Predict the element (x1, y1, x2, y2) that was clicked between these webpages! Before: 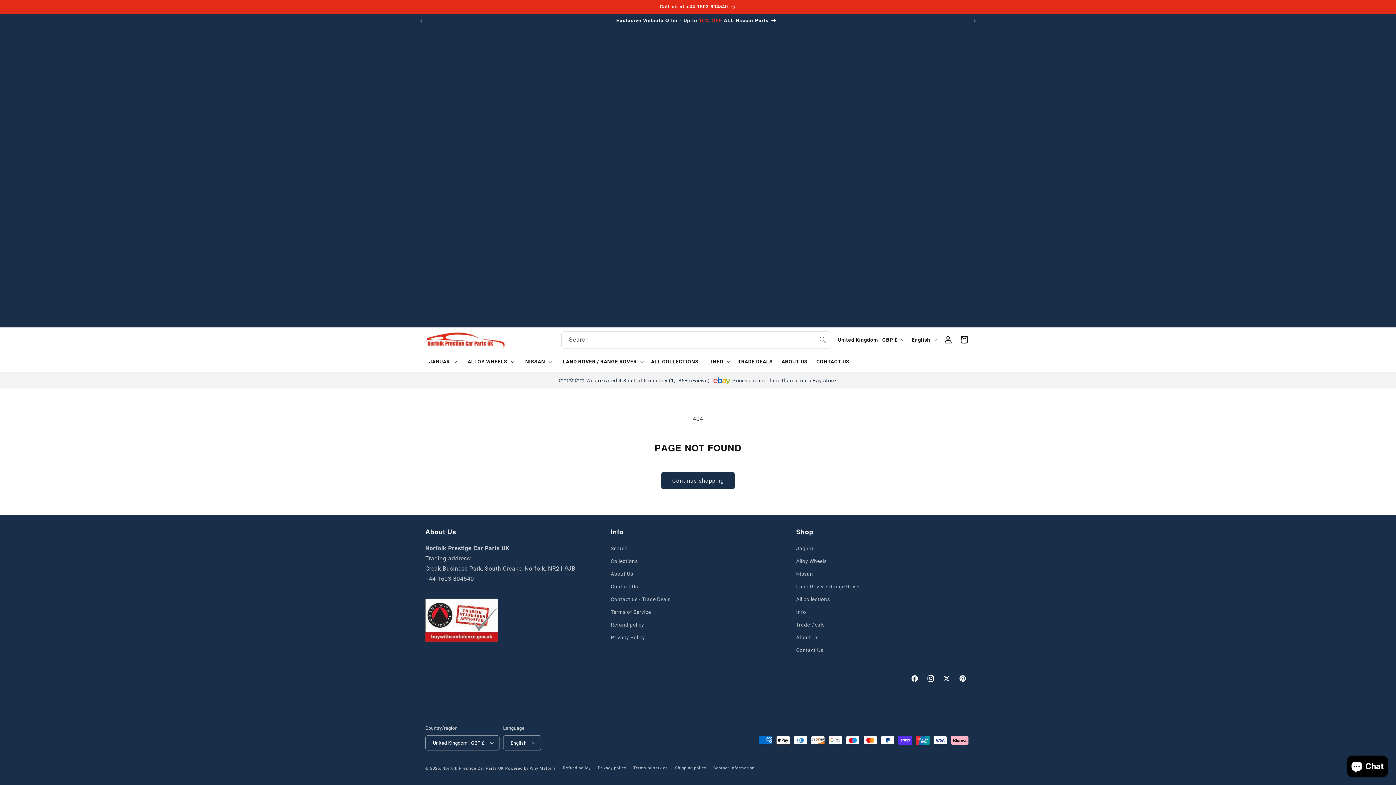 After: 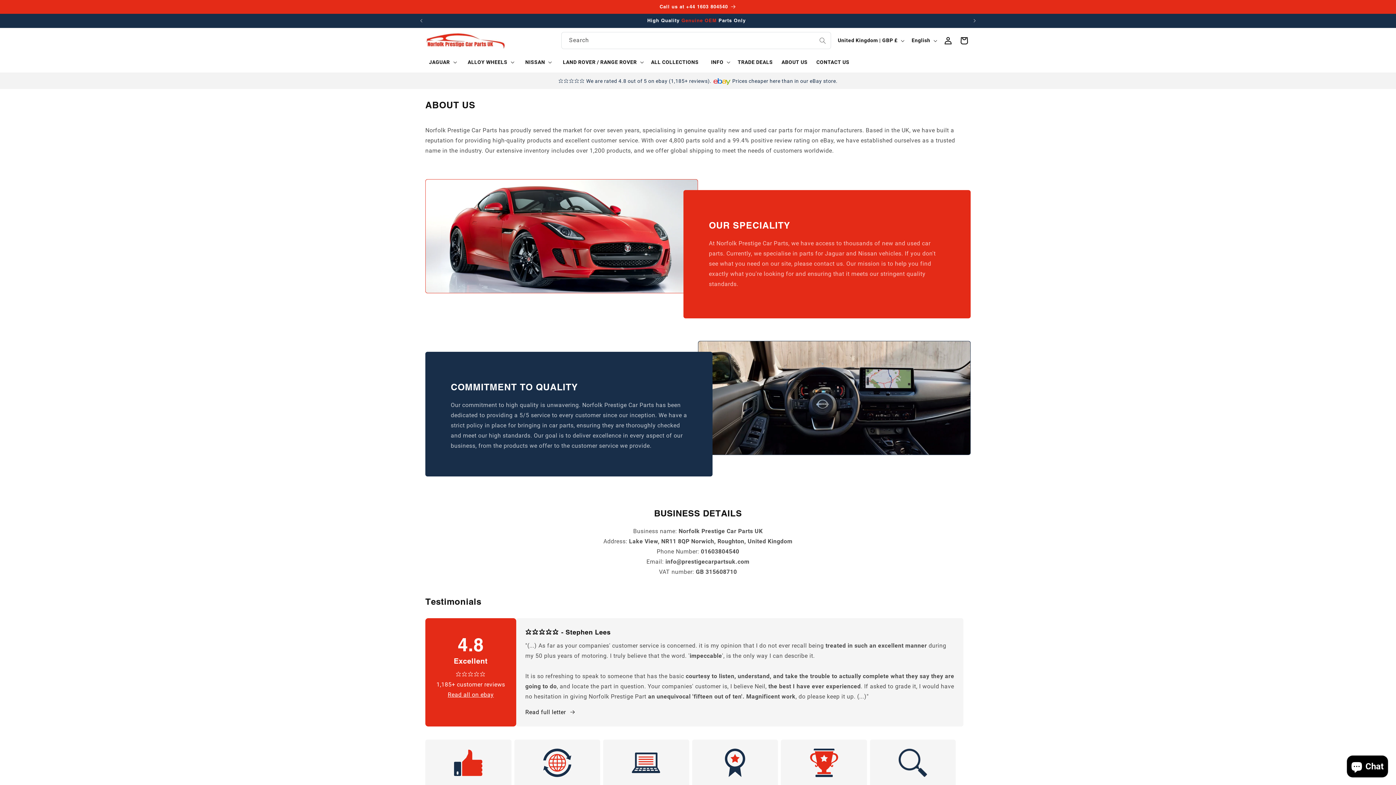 Action: label: ABOUT US bbox: (777, 354, 812, 369)